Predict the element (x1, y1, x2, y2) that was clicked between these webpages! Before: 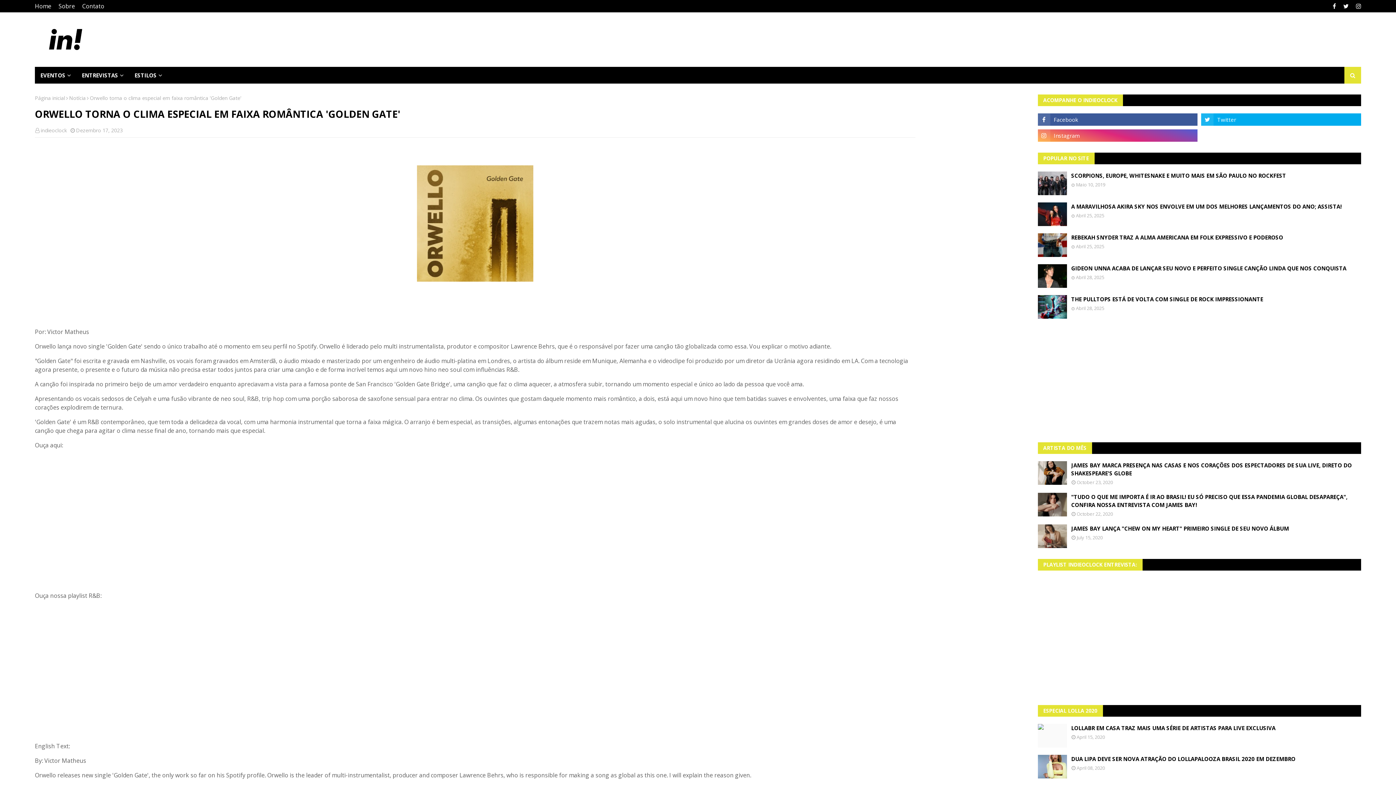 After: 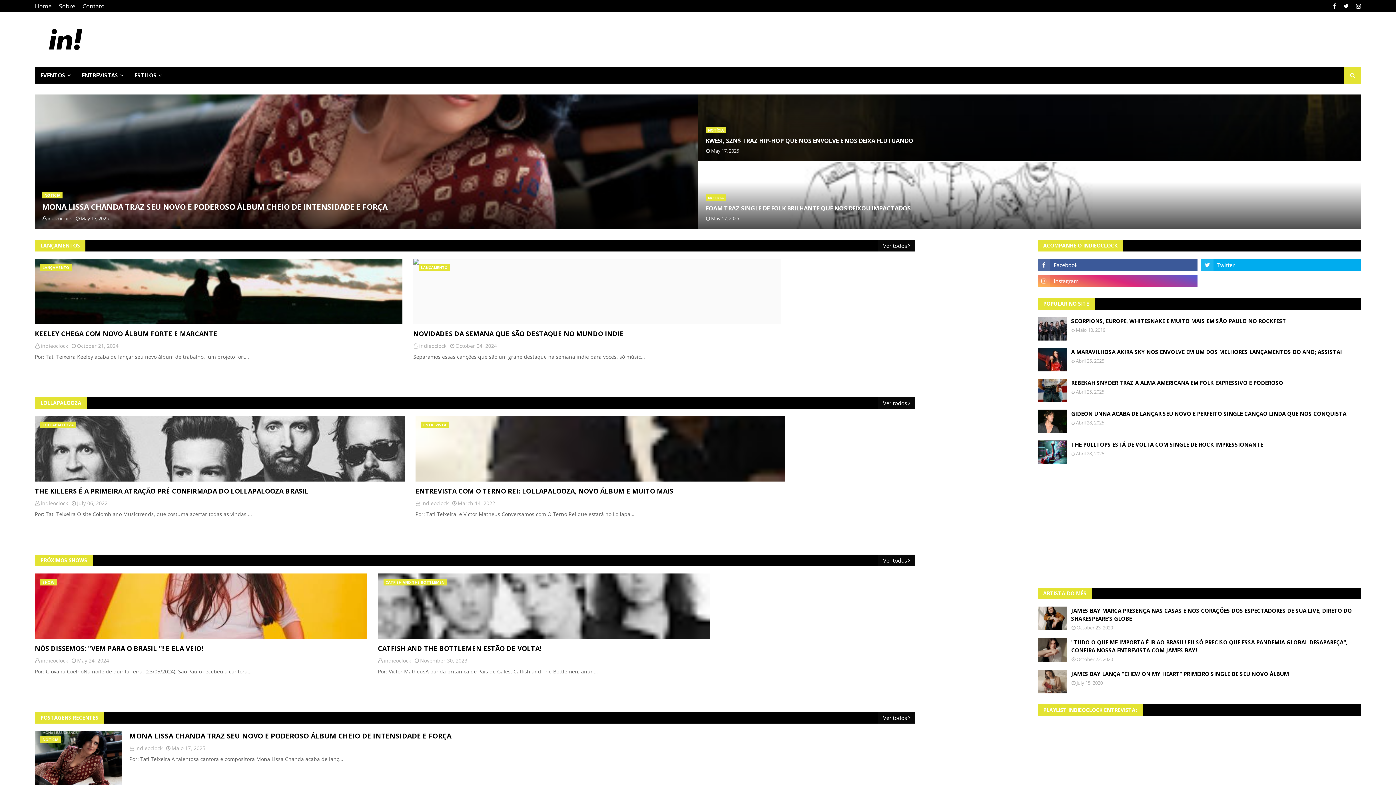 Action: bbox: (34, 0, 53, 12) label: Home